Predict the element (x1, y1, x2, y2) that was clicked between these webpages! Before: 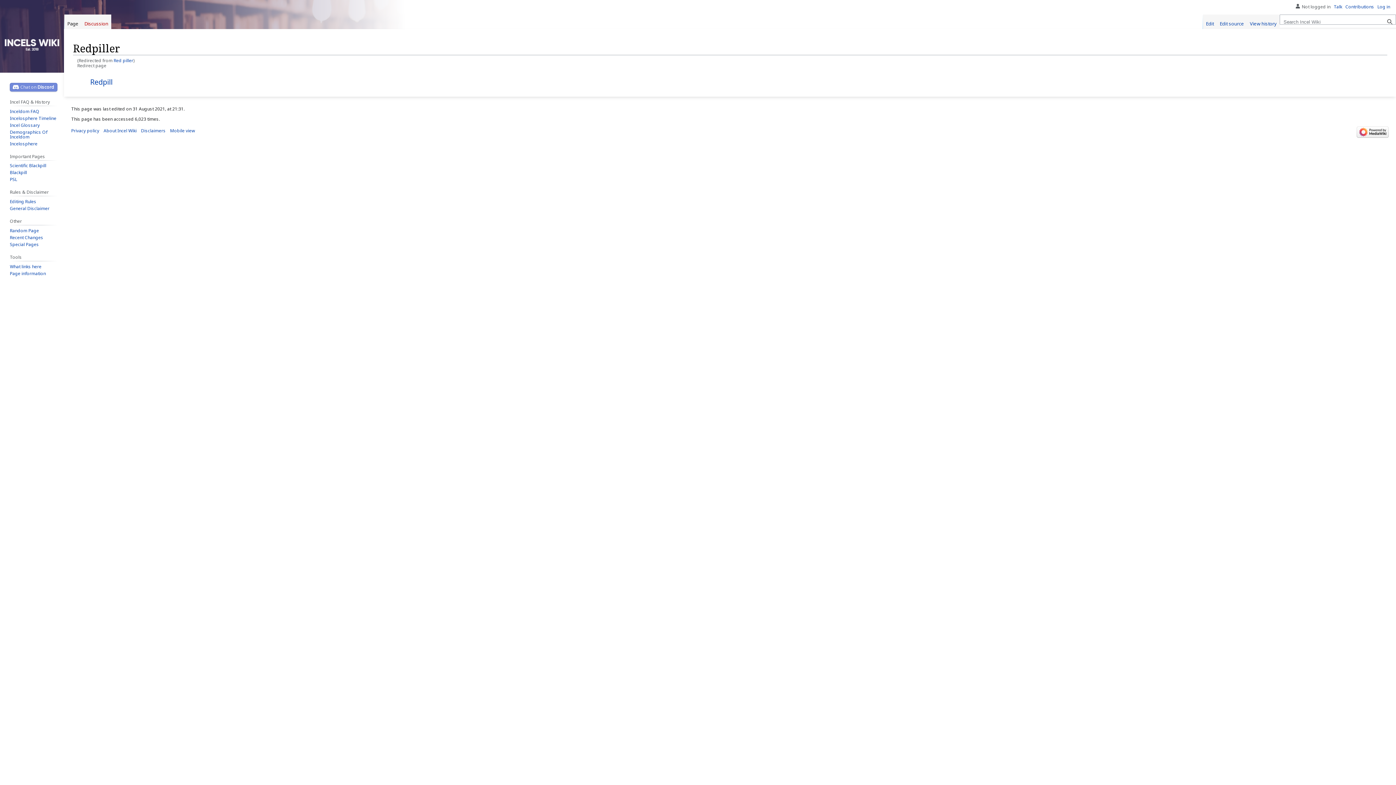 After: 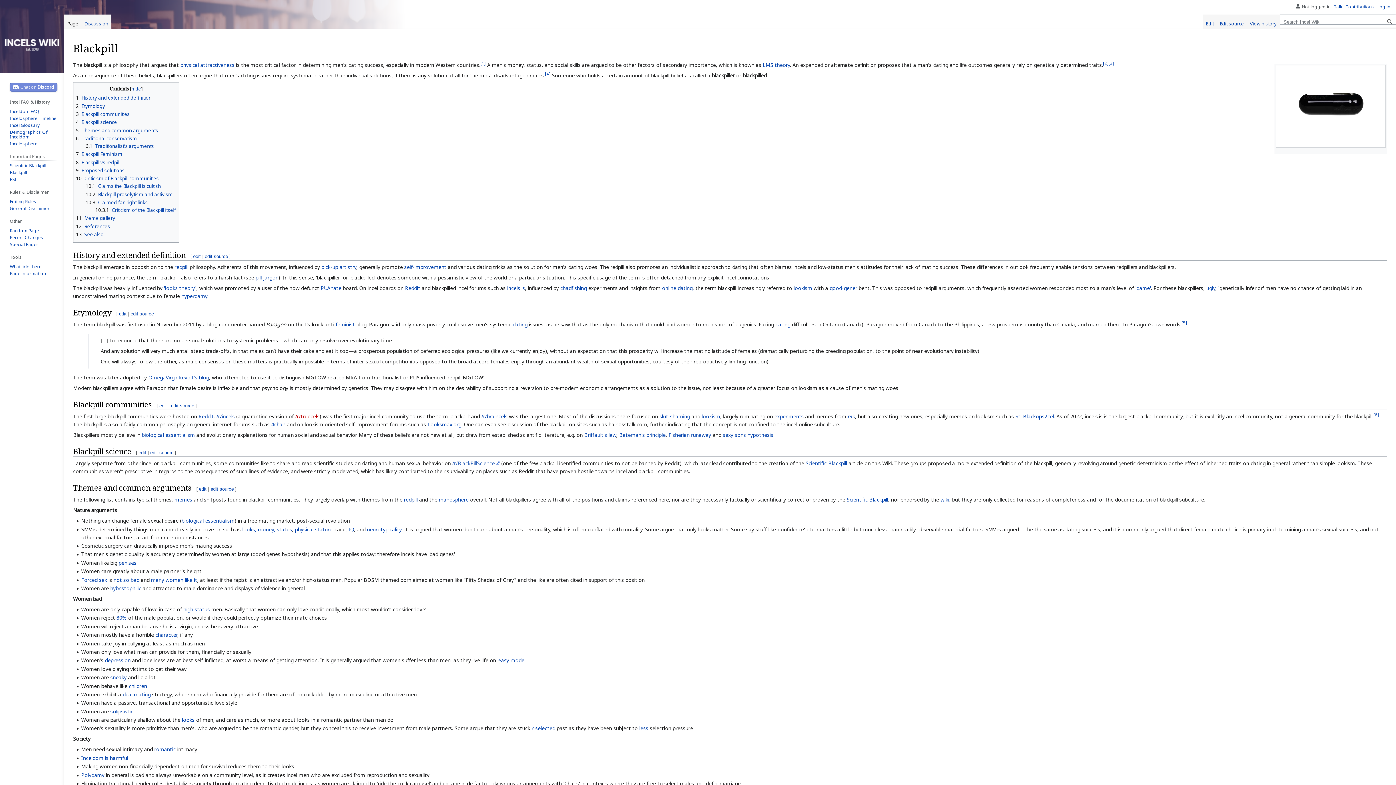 Action: bbox: (9, 169, 26, 175) label: Blackpill